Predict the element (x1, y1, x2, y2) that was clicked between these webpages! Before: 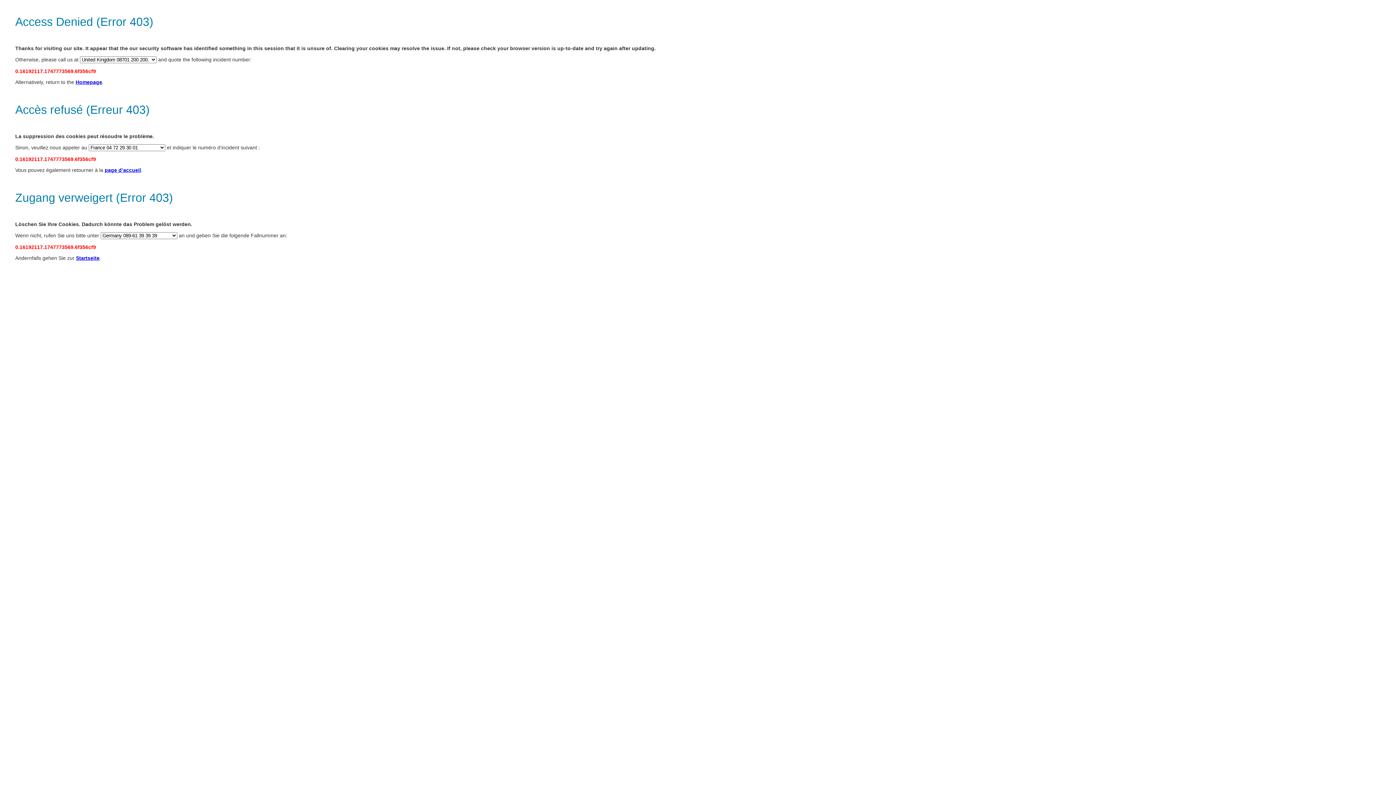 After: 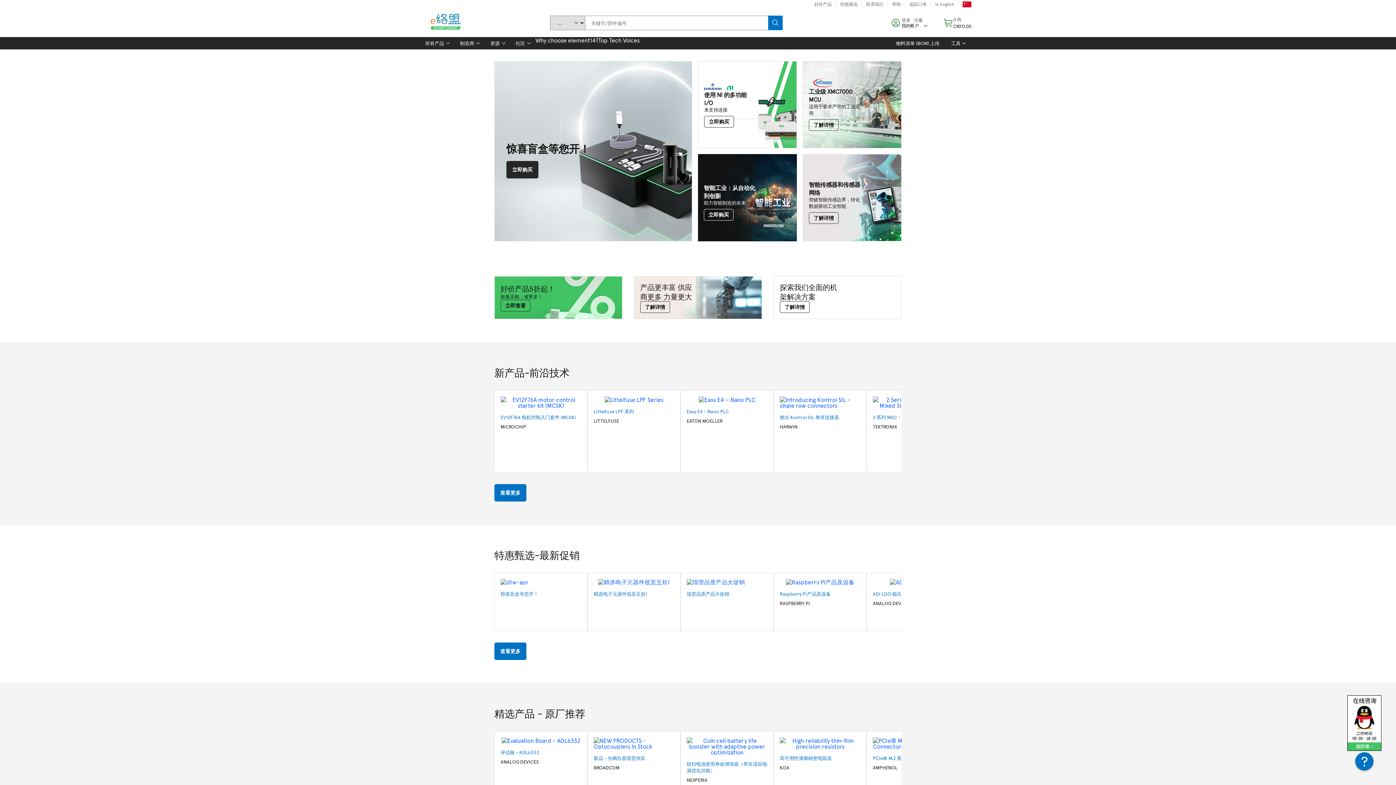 Action: bbox: (76, 255, 99, 261) label: Startseite